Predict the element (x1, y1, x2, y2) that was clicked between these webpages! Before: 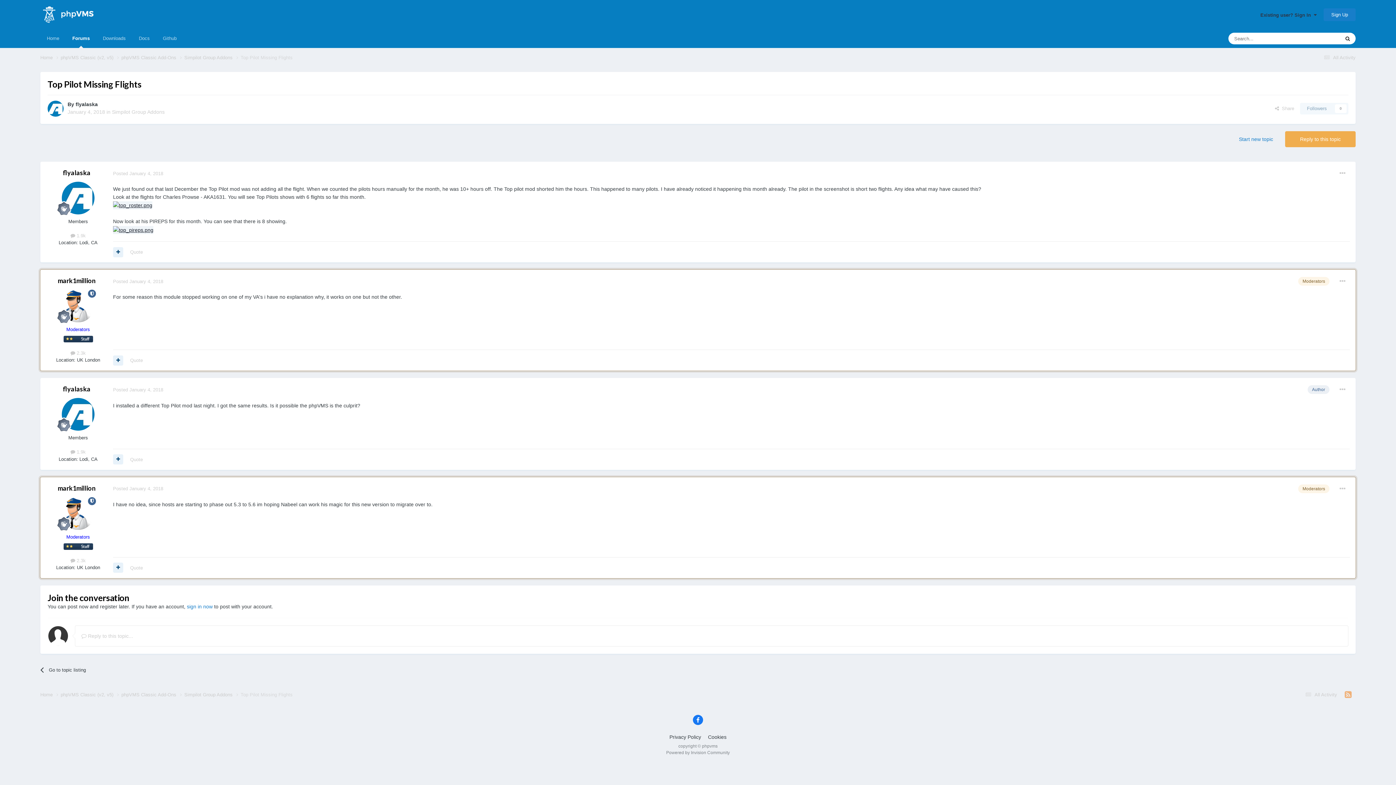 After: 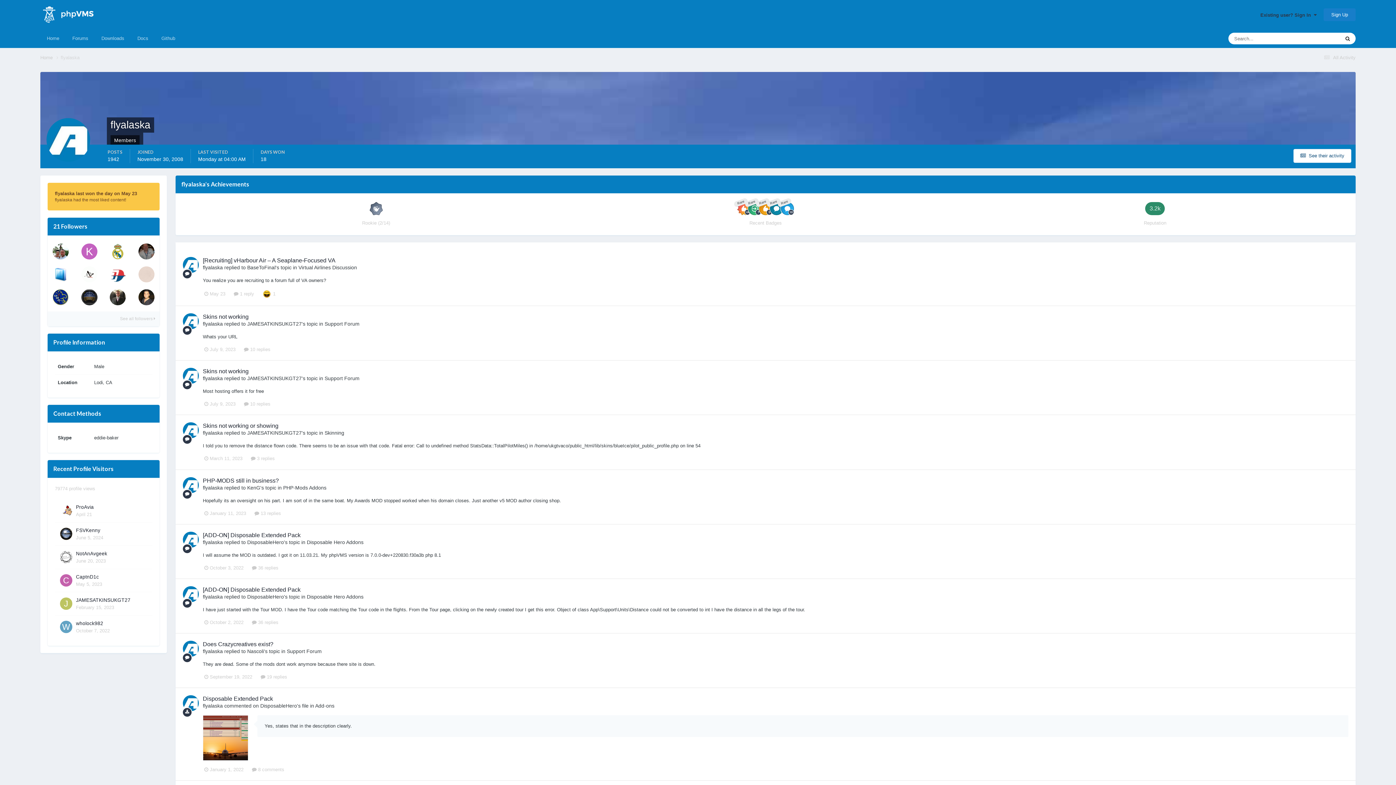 Action: bbox: (62, 168, 90, 176) label: flyalaska